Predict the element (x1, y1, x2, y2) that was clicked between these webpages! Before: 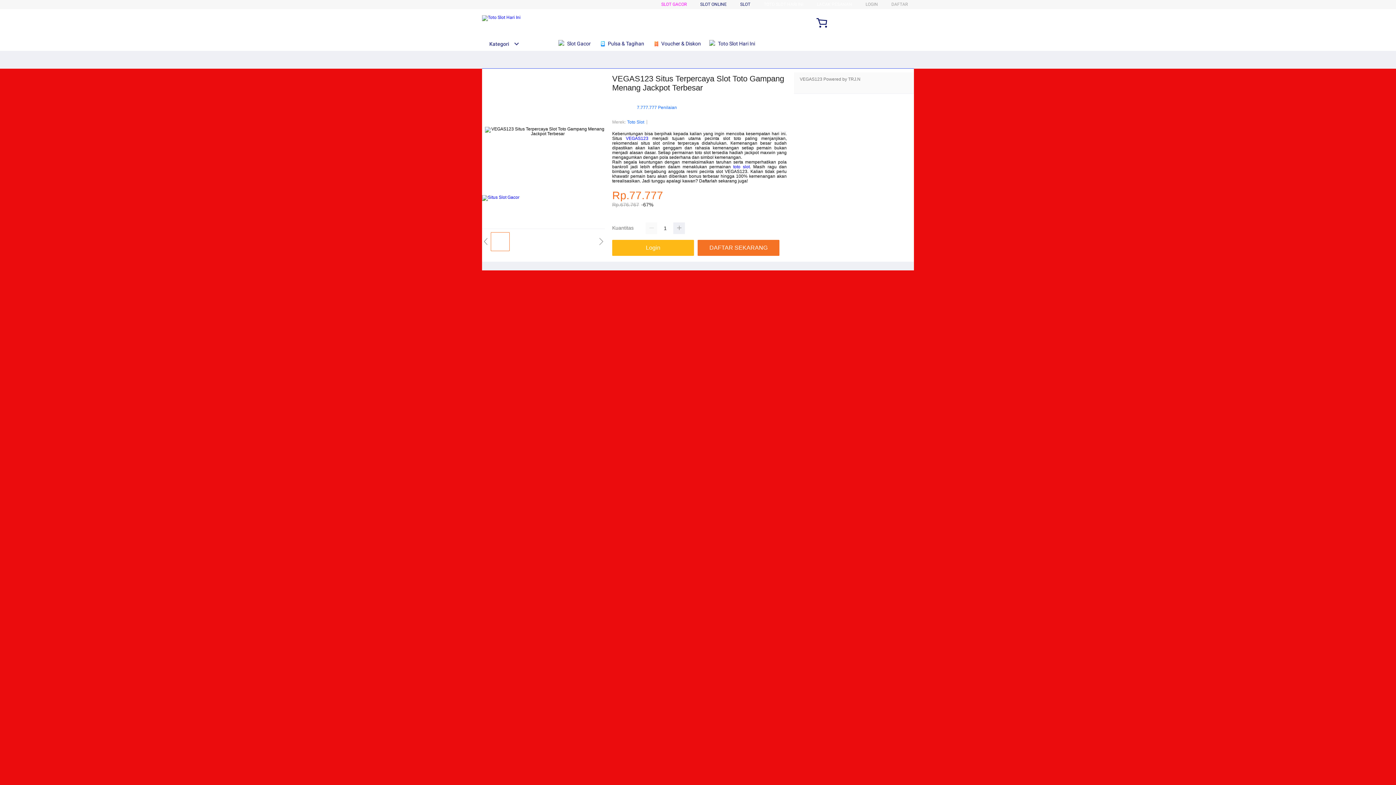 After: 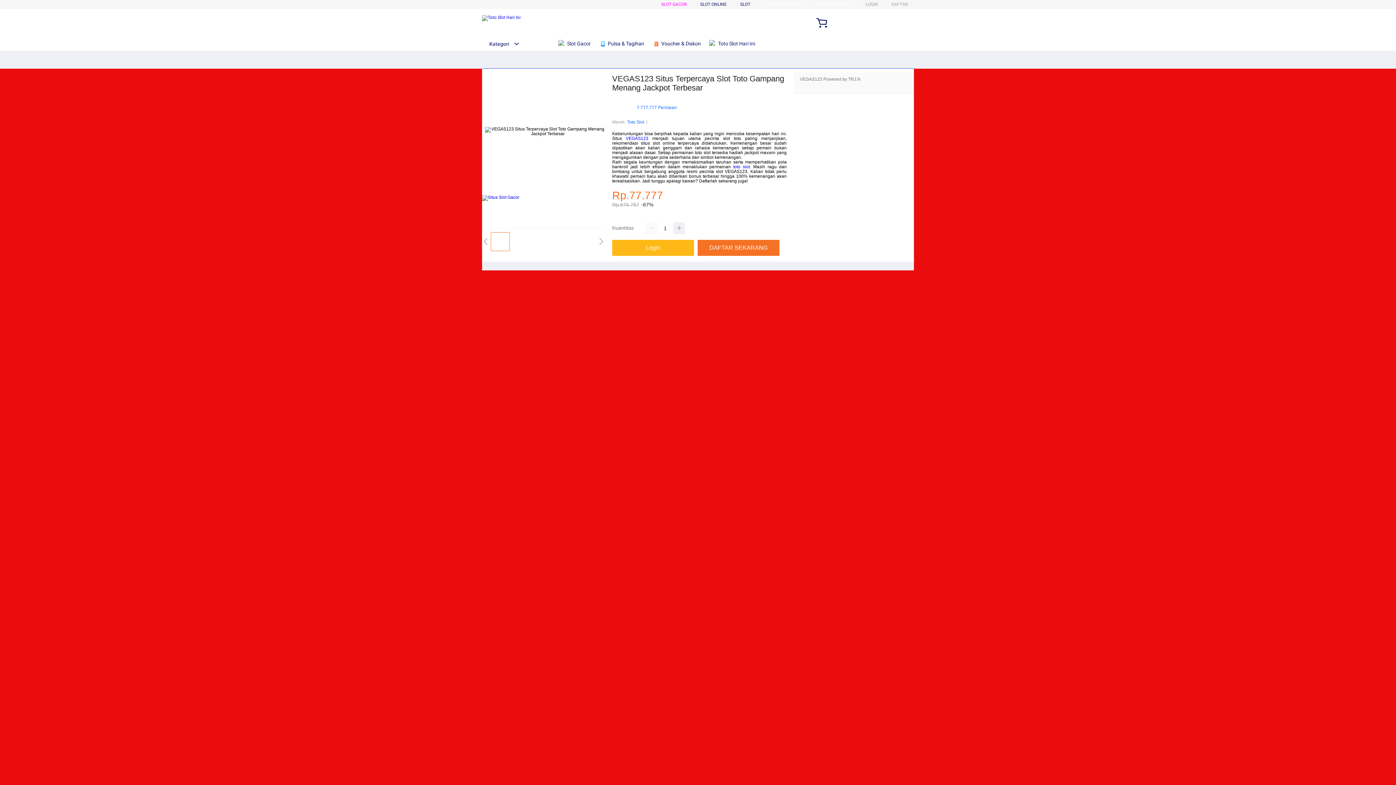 Action: bbox: (626, 136, 648, 141) label: VEGAS123